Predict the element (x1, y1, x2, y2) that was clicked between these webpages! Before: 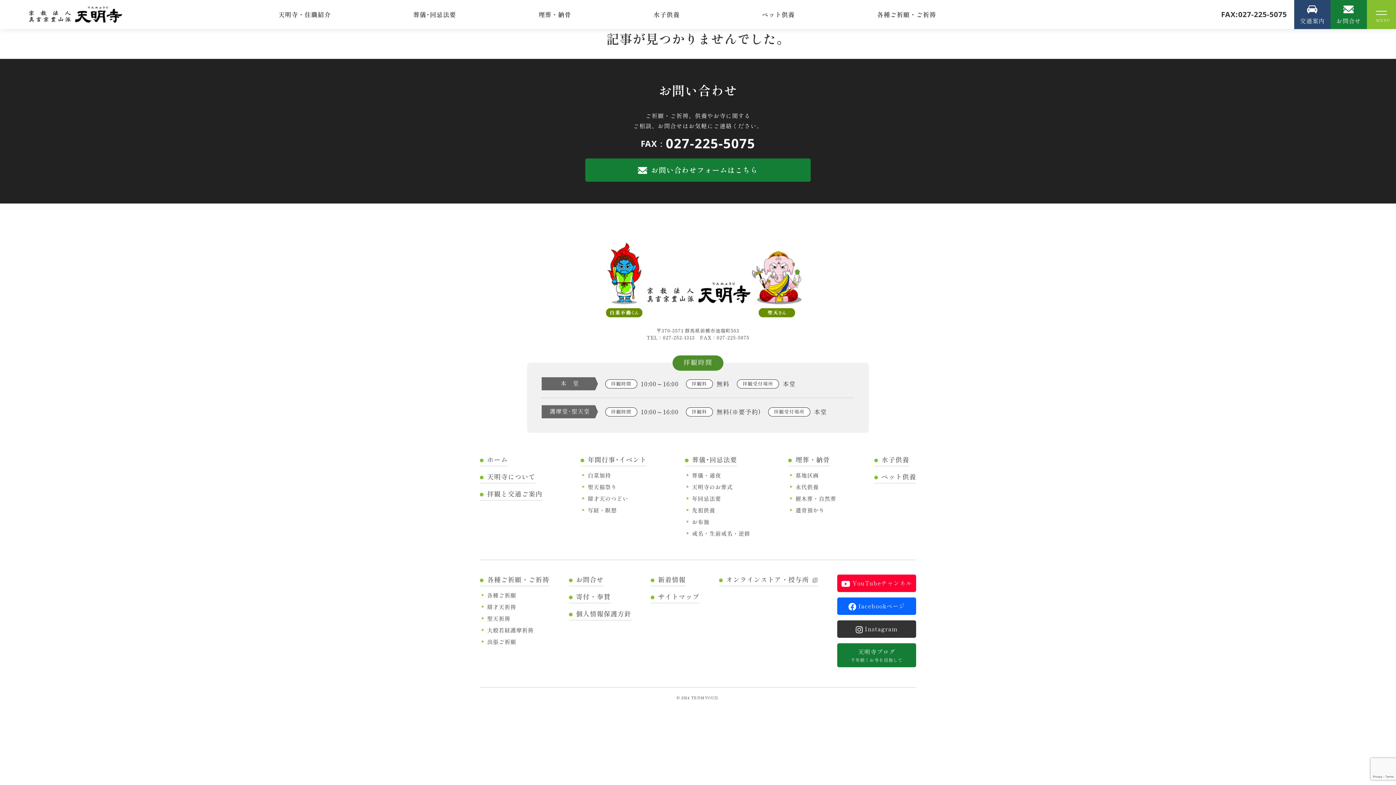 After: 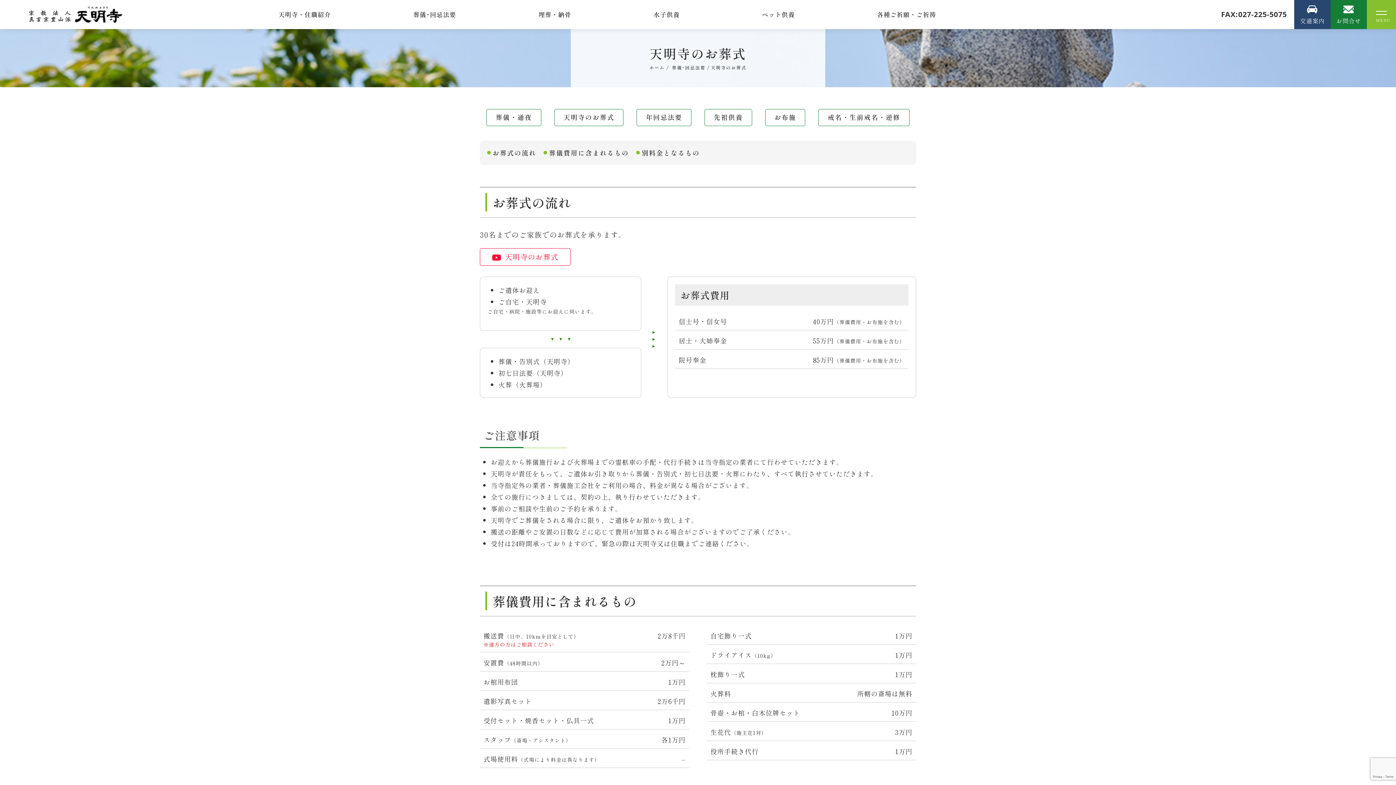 Action: bbox: (684, 483, 732, 490) label: 天明寺のお葬式